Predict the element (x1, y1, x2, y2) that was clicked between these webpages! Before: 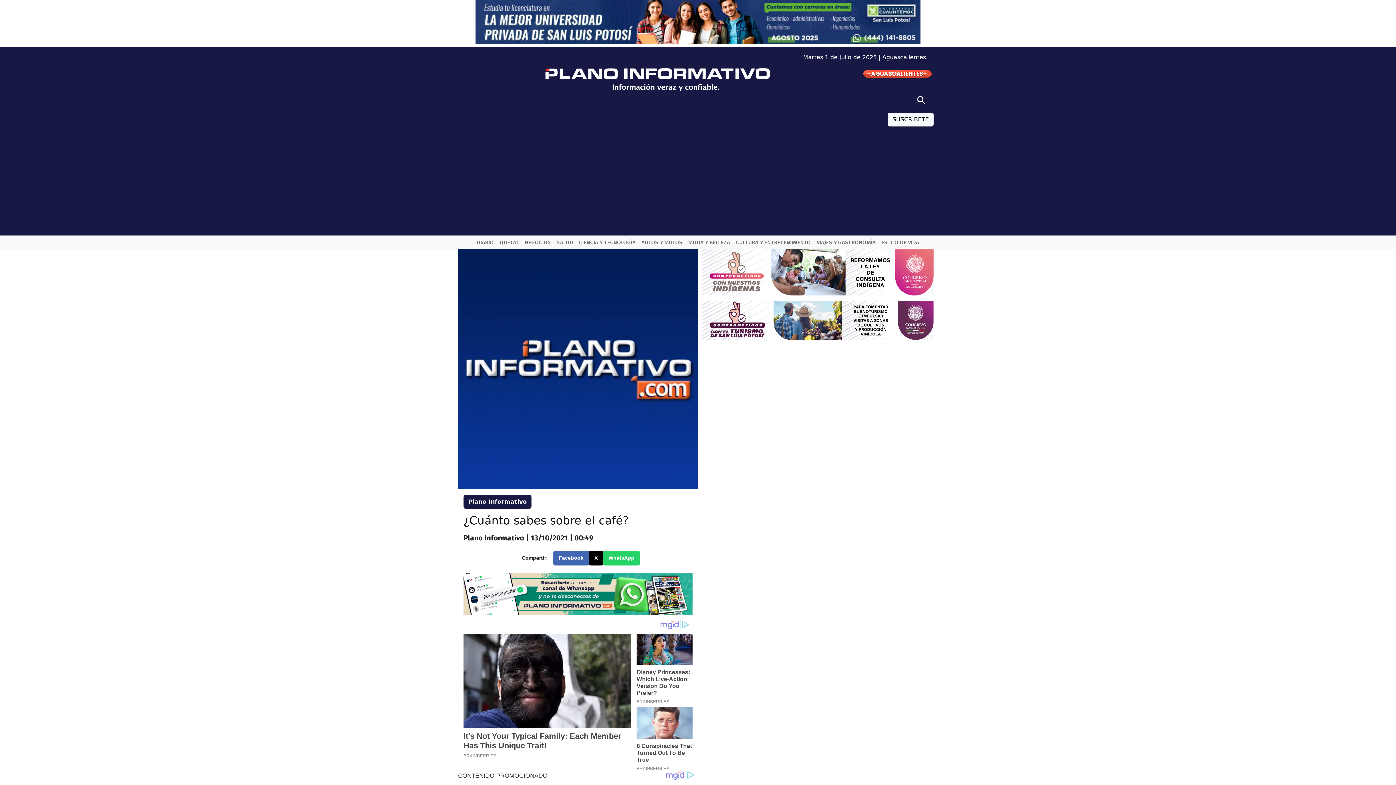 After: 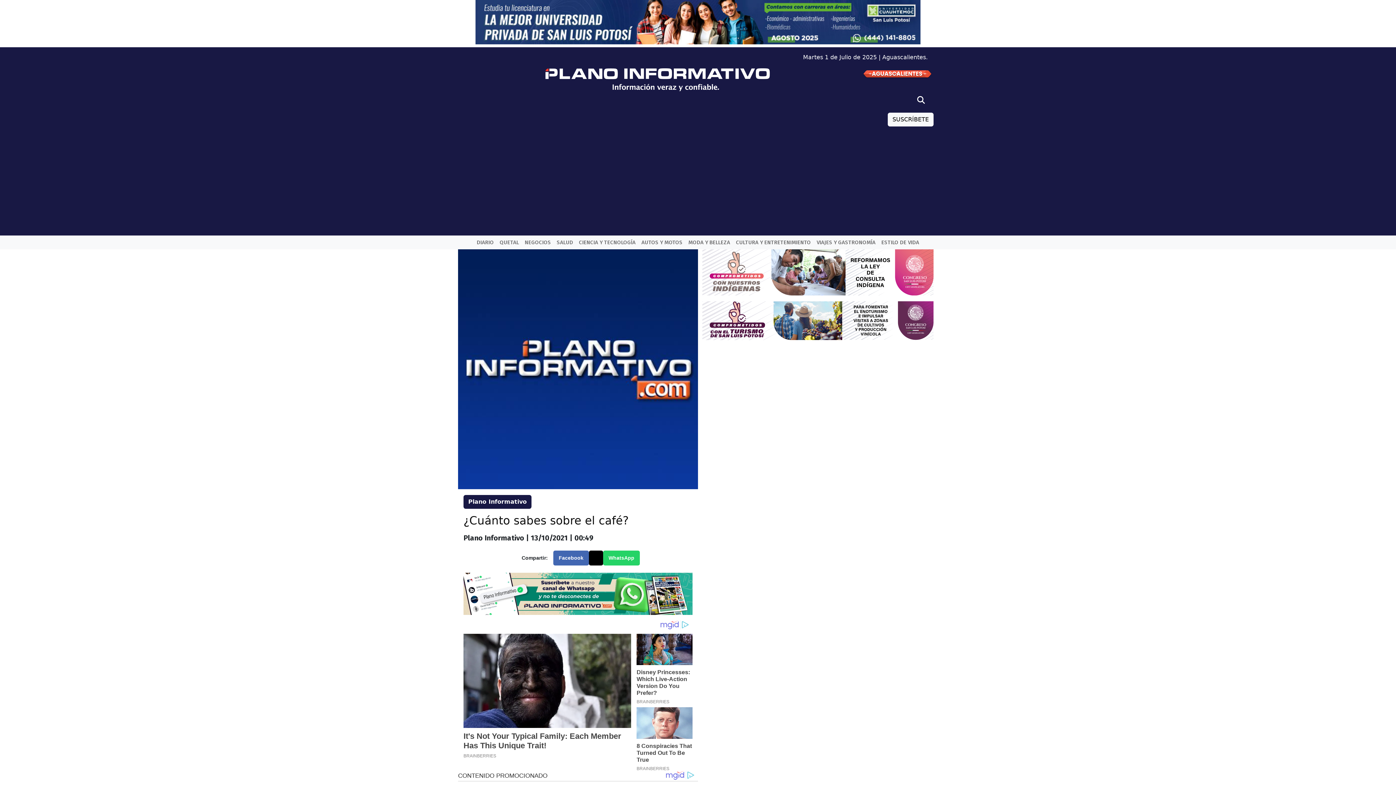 Action: label: X bbox: (589, 550, 603, 565)